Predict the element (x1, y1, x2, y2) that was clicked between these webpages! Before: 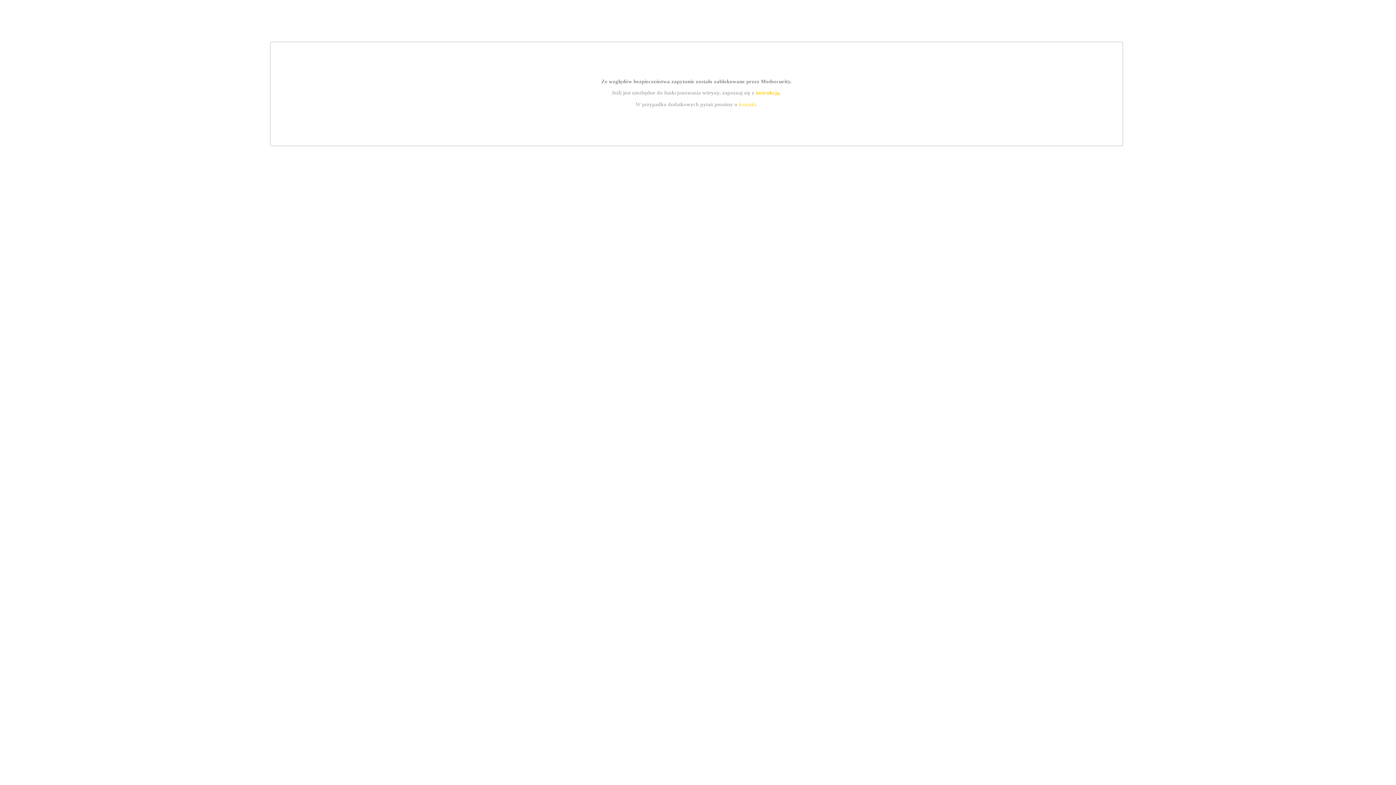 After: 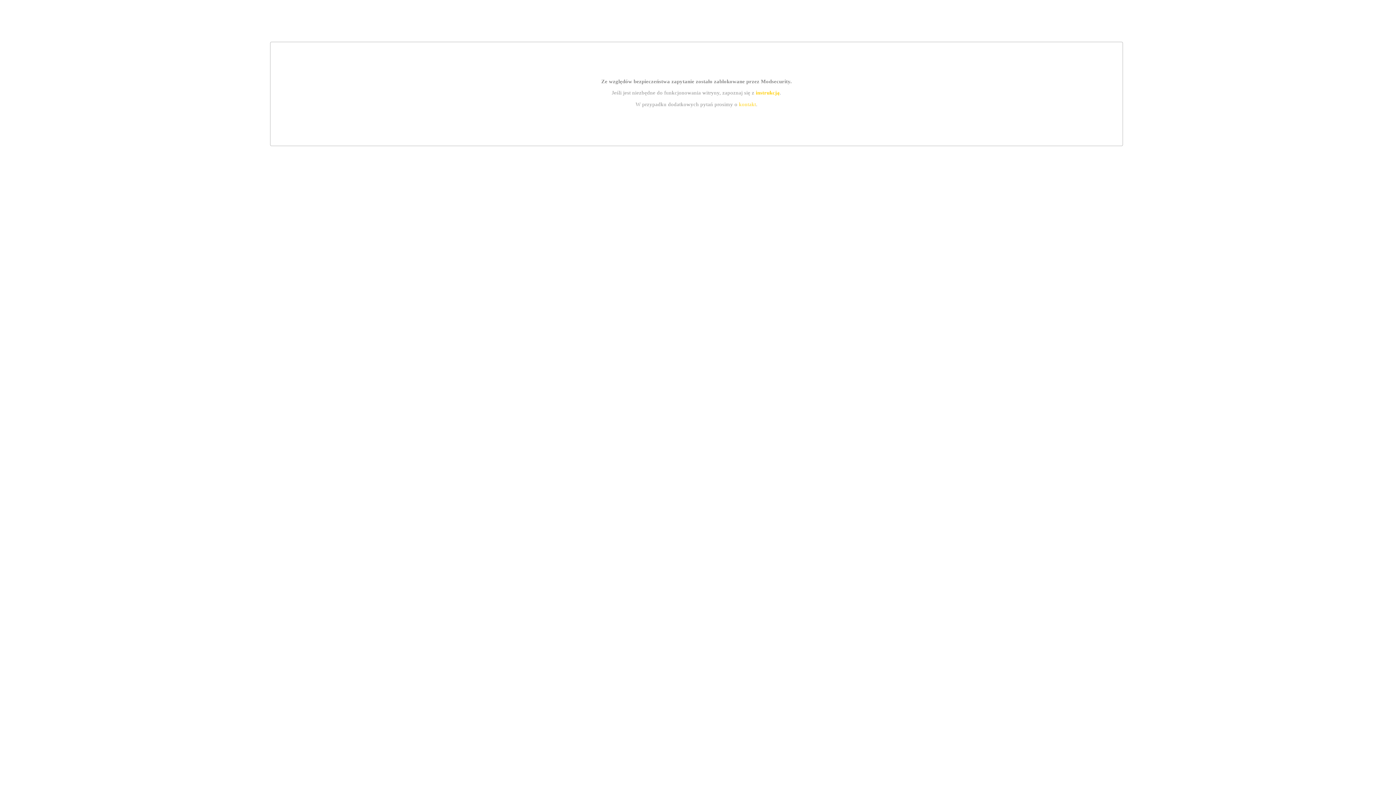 Action: label: instrukcją bbox: (755, 89, 779, 95)